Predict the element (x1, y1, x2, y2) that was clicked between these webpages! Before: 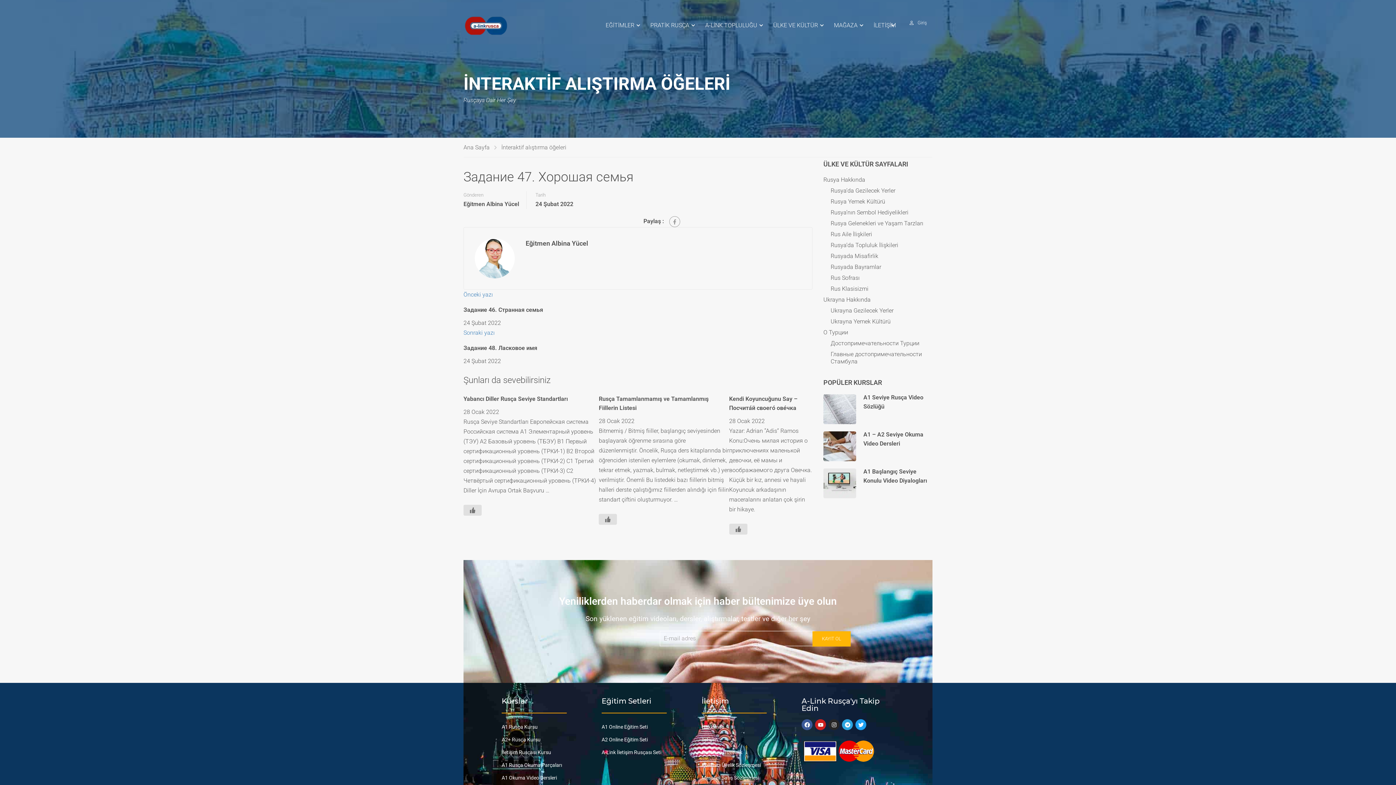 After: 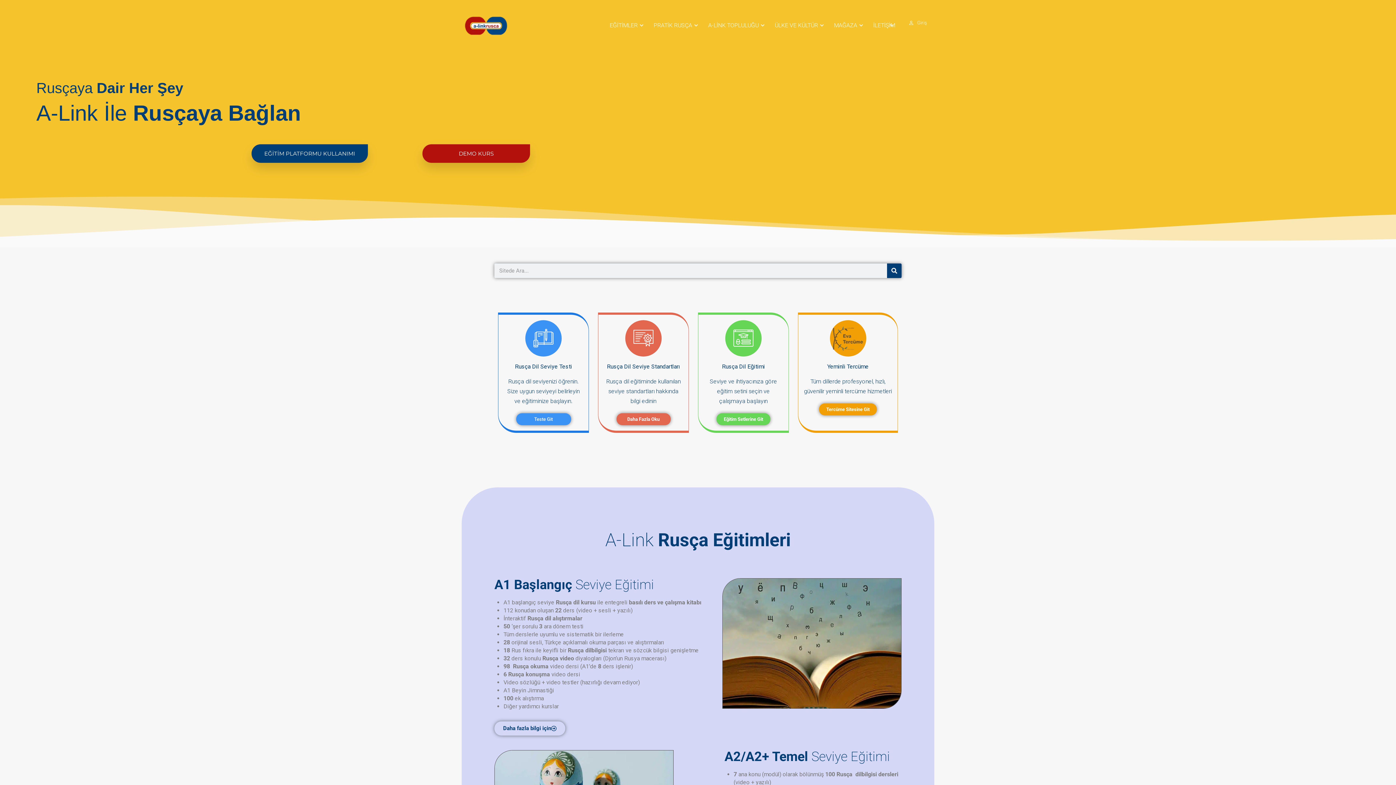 Action: bbox: (463, 142, 497, 152) label: Ana Sayfa